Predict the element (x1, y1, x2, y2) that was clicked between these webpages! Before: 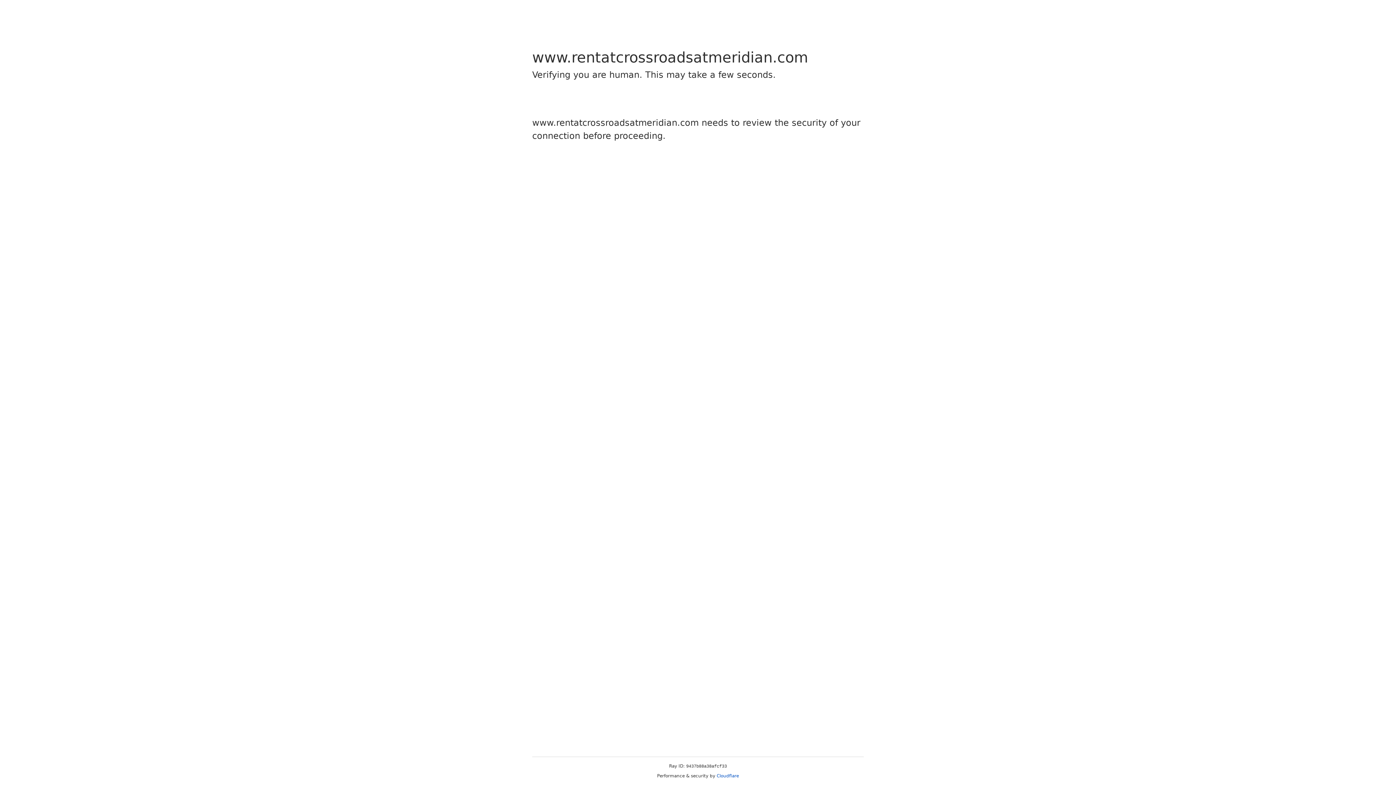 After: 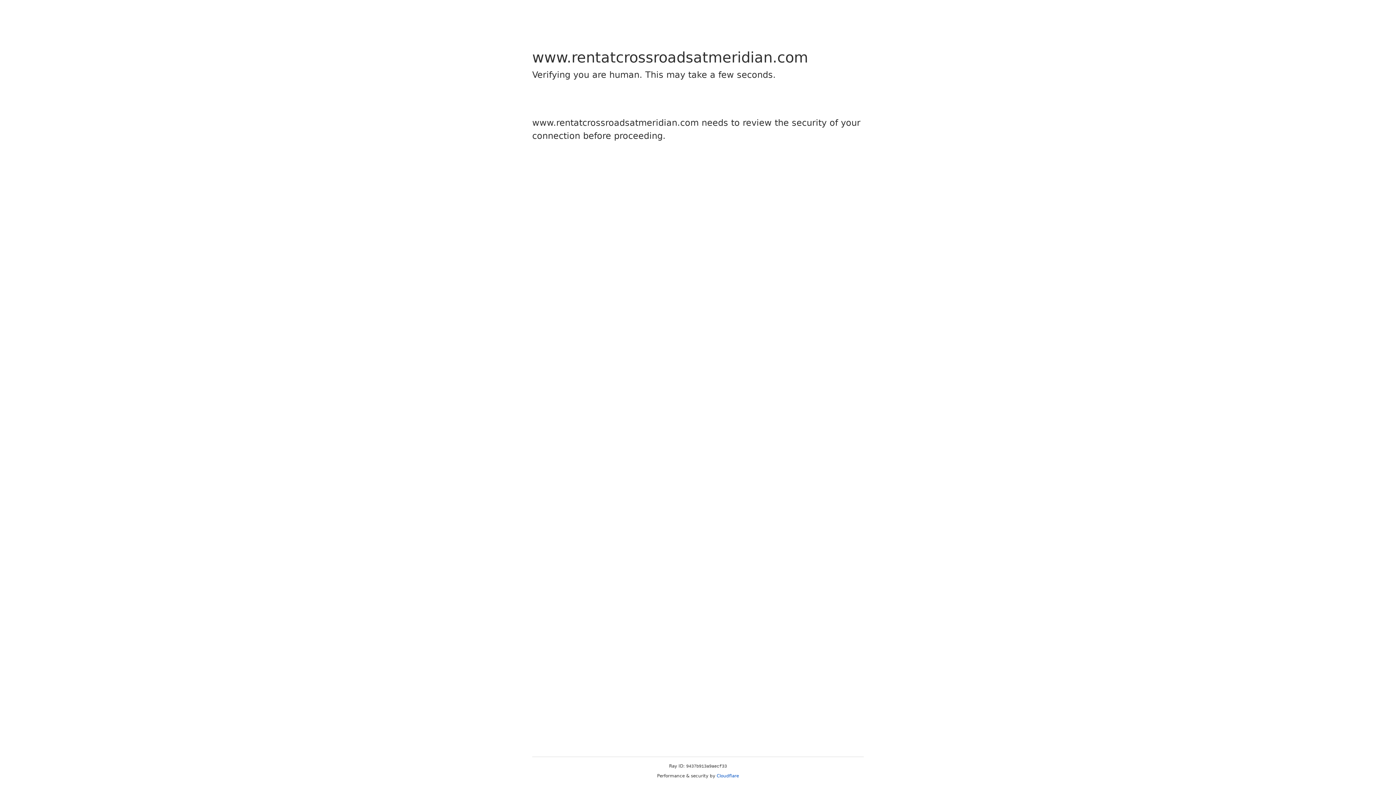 Action: bbox: (716, 773, 739, 778) label: Cloudflare